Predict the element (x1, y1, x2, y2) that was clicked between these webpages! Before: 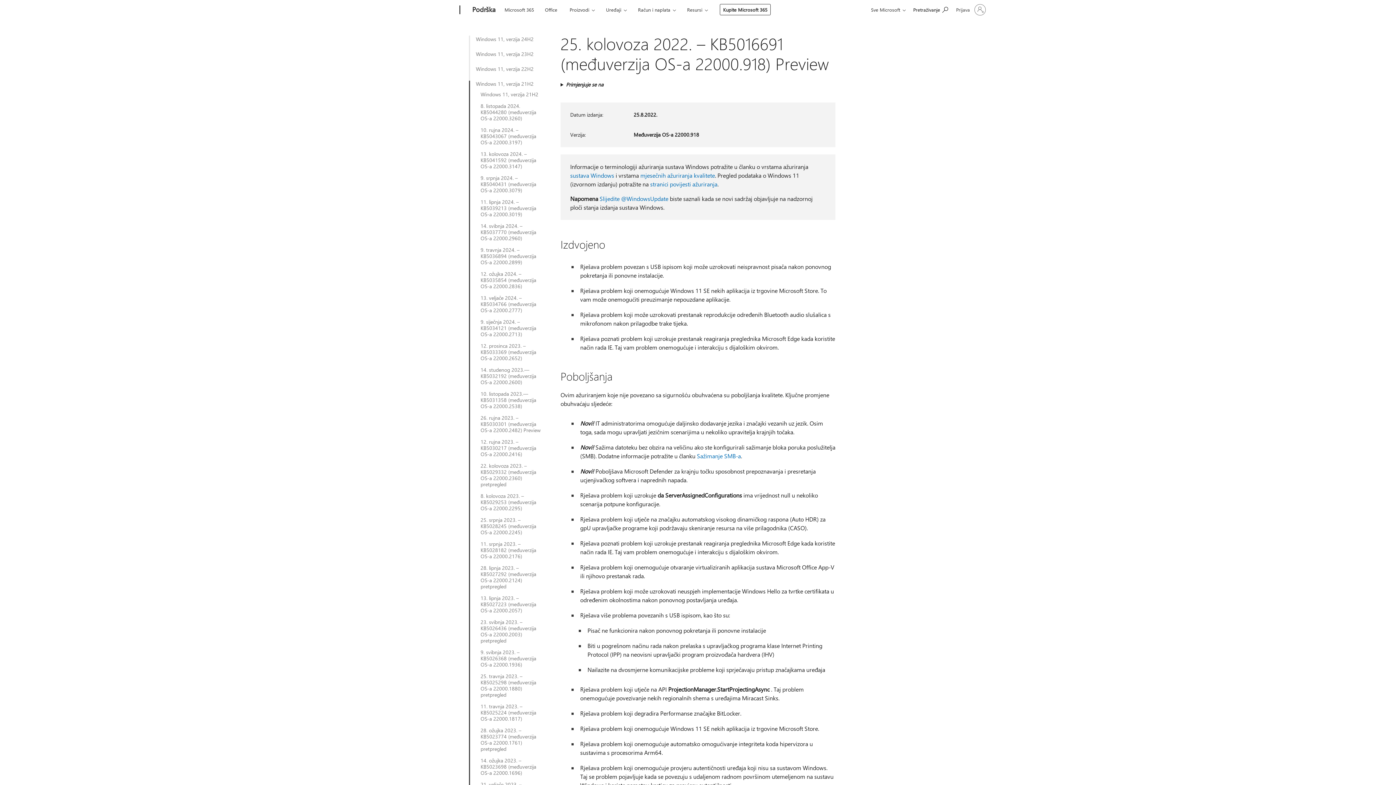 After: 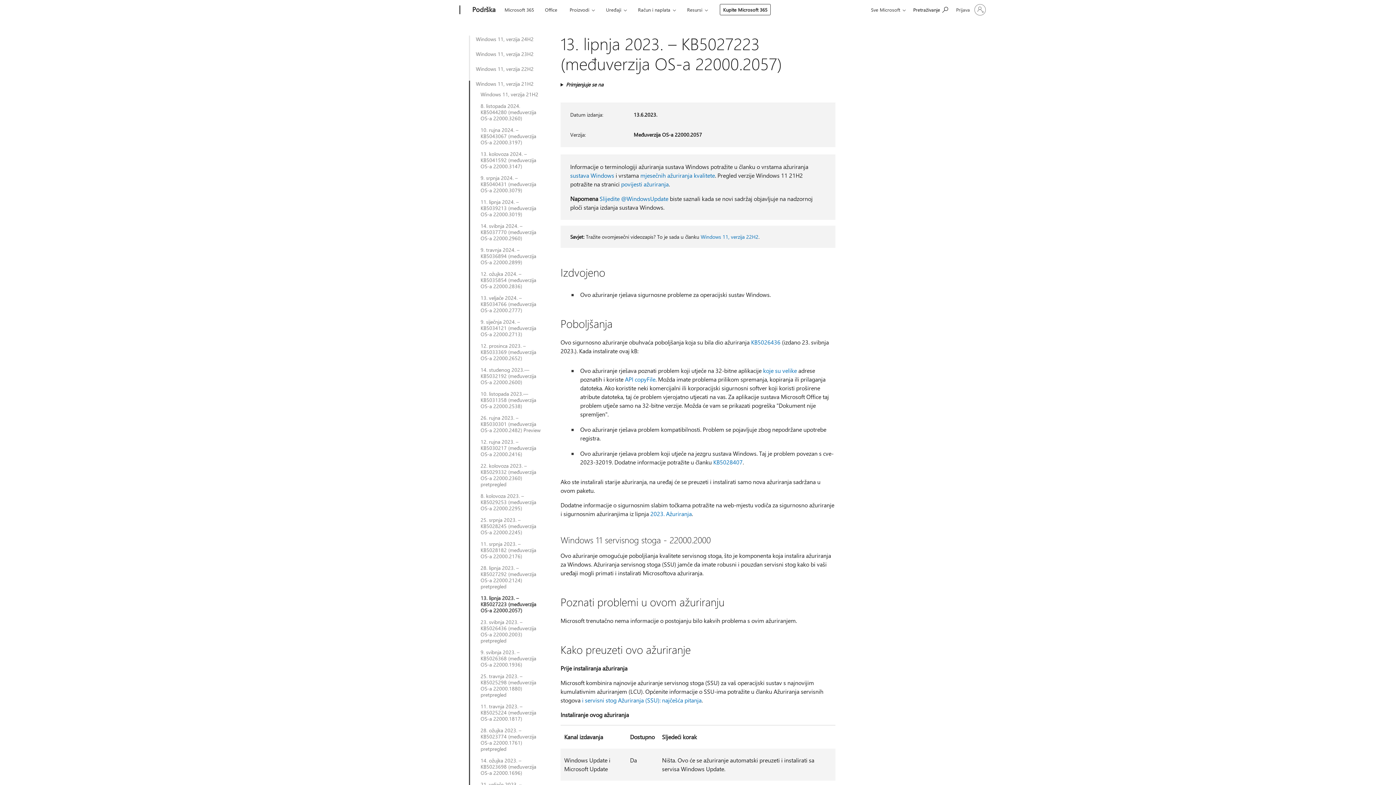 Action: label: 13. lipnja 2023. – KB5027223 (međuverzija OS-a 22000.2057) bbox: (480, 595, 542, 613)